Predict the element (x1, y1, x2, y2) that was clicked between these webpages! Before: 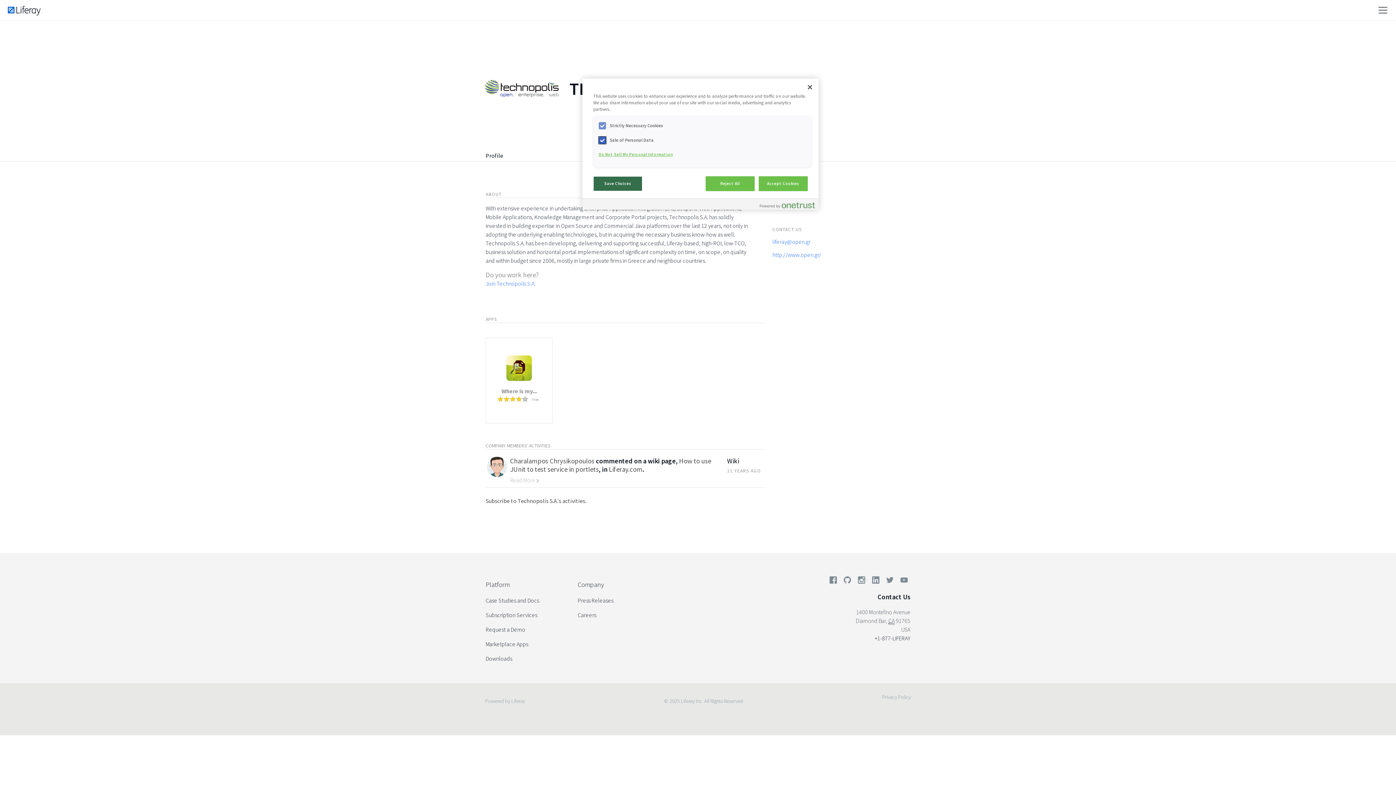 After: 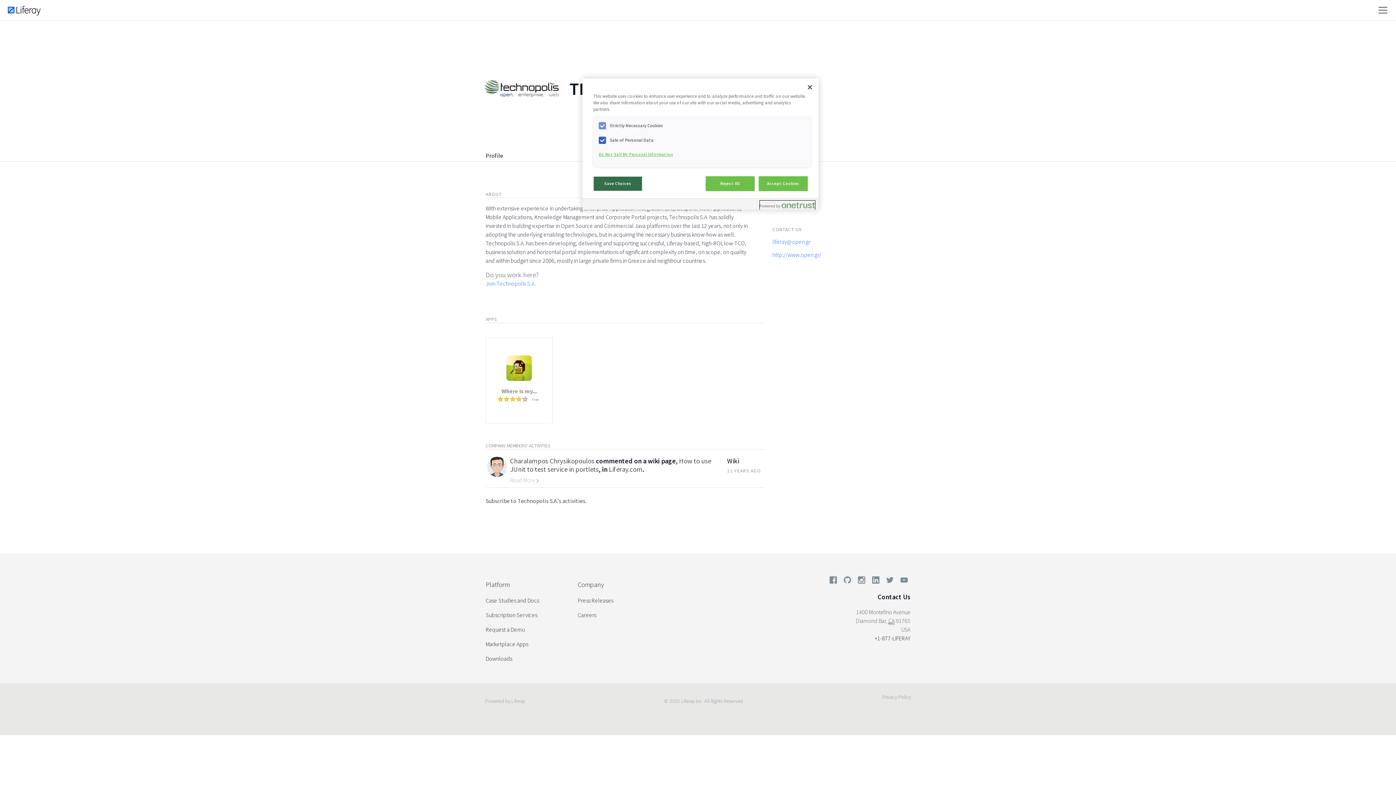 Action: label: Powered by OneTrust Opens in a new Tab bbox: (760, 200, 815, 209)